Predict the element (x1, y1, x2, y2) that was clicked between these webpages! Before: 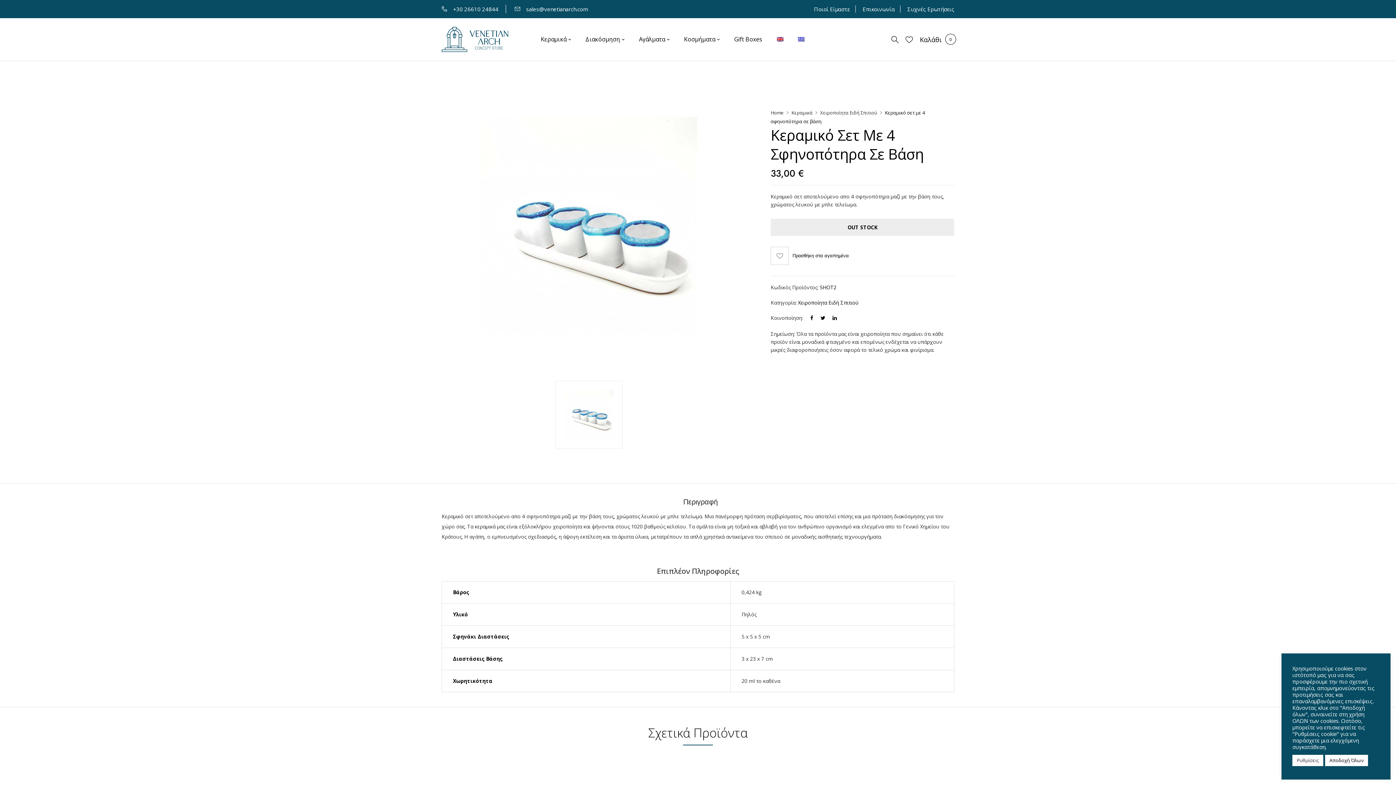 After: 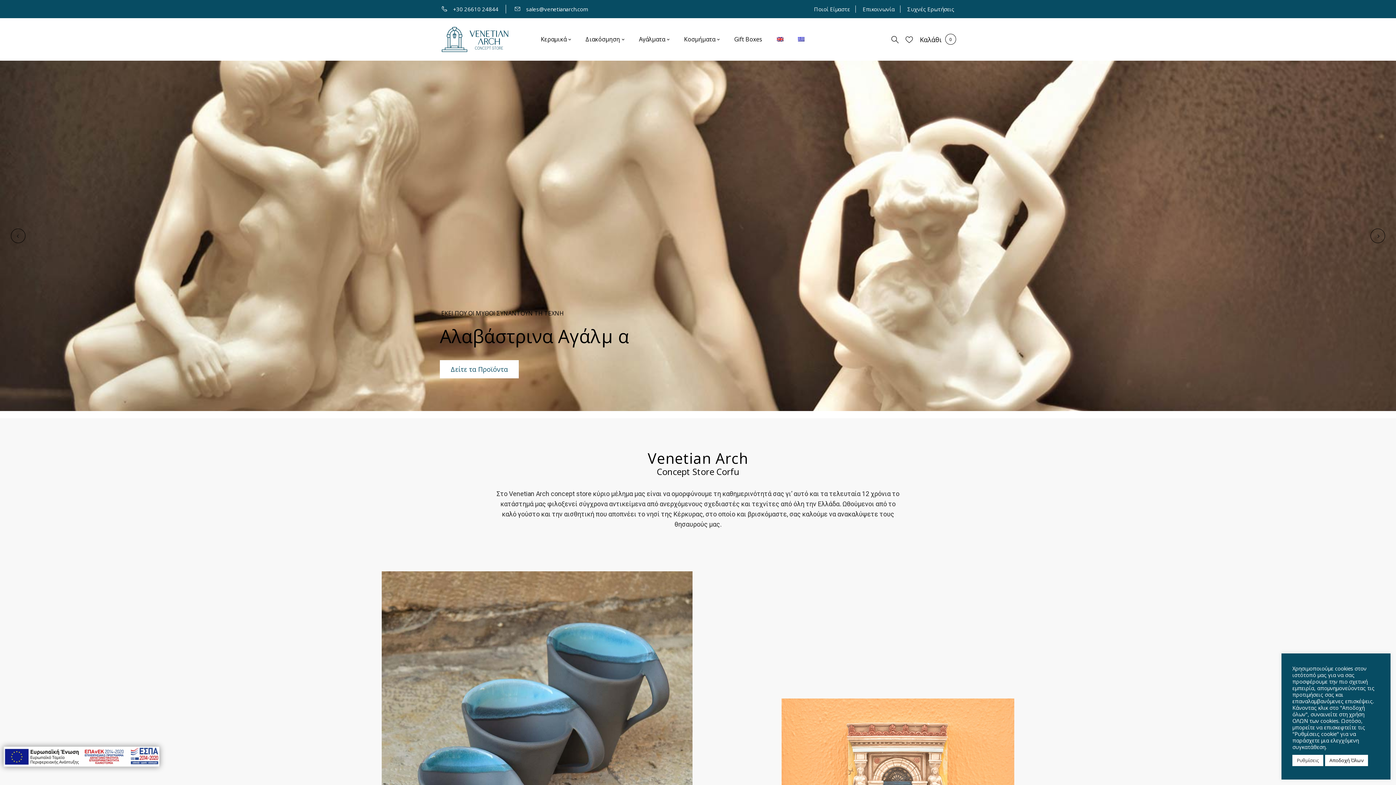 Action: label: Home bbox: (770, 109, 783, 116)